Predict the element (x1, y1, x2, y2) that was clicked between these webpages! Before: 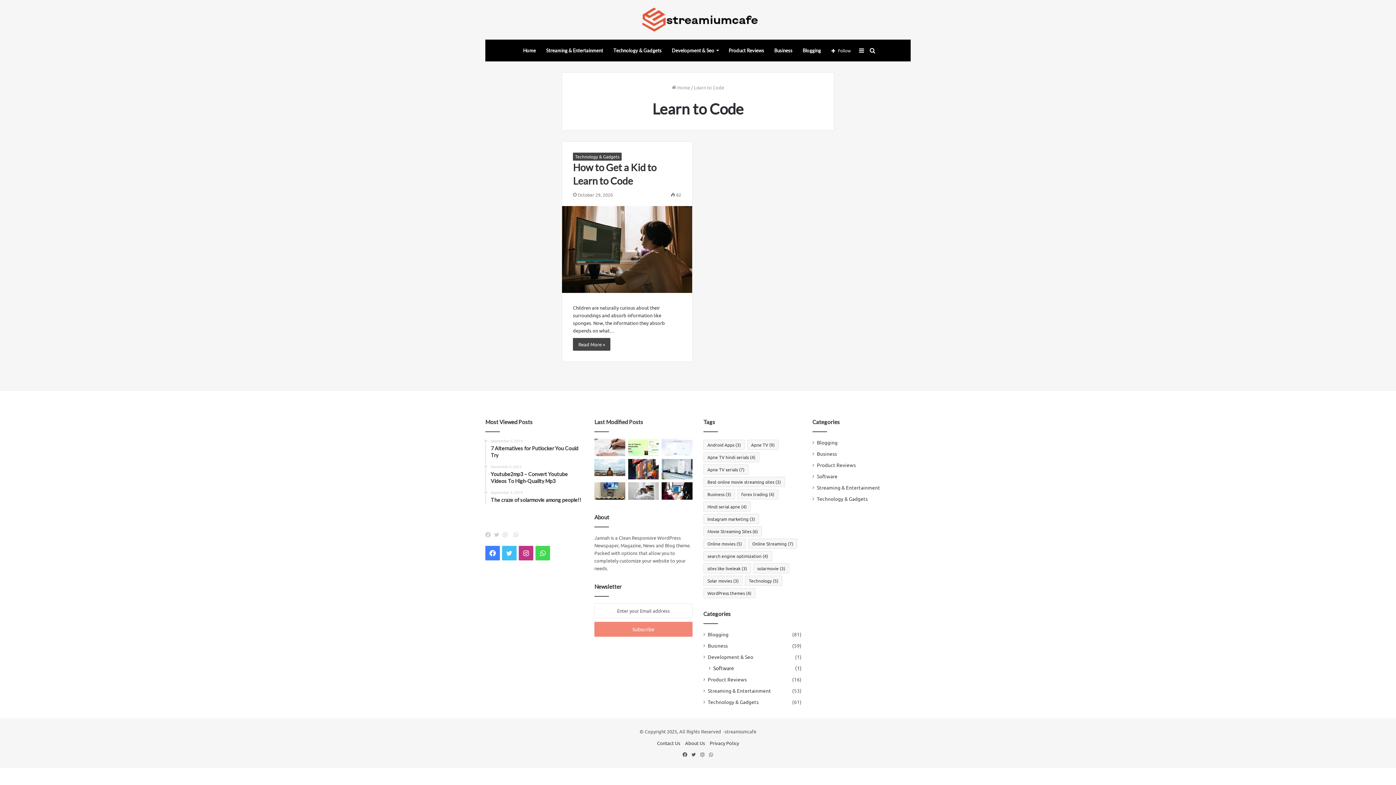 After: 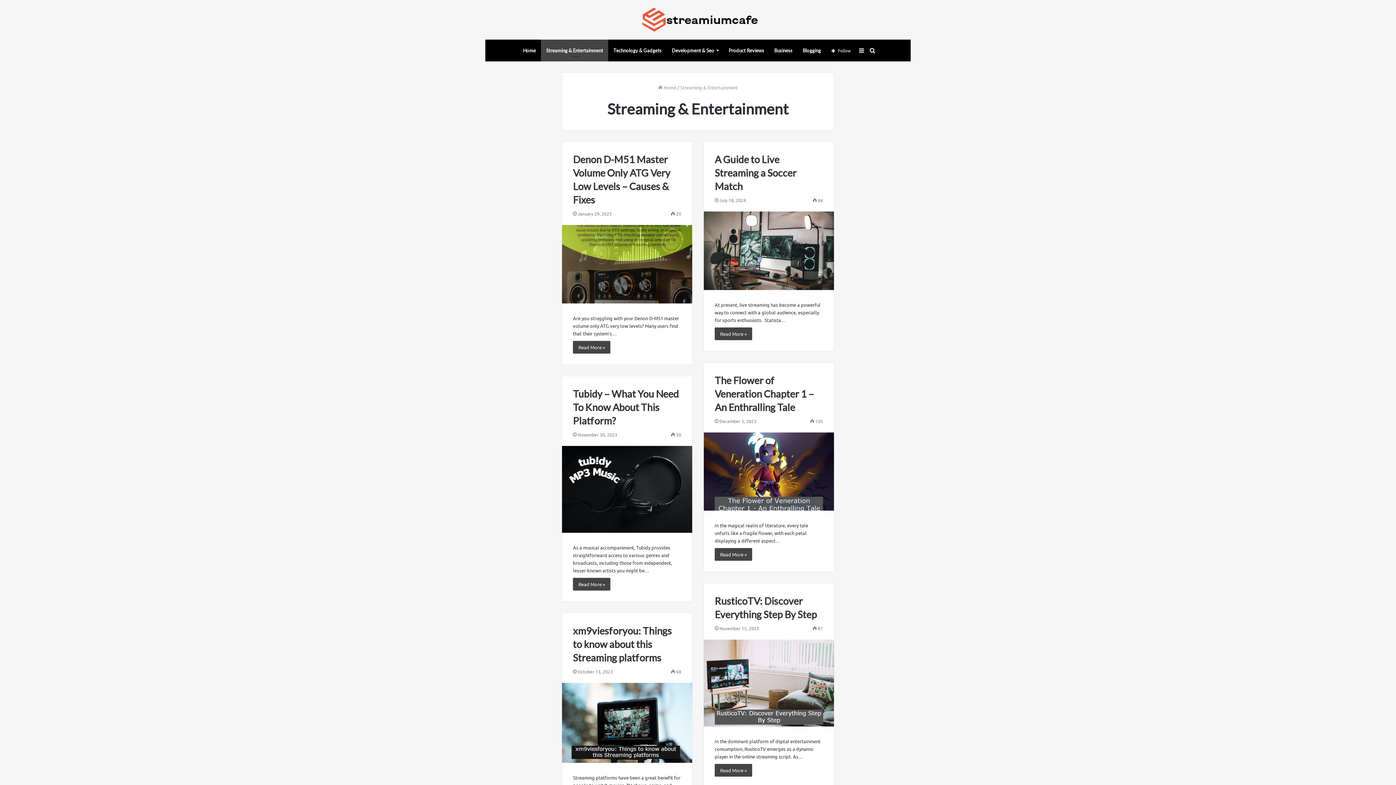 Action: label: Streaming & Entertainment bbox: (817, 483, 880, 491)